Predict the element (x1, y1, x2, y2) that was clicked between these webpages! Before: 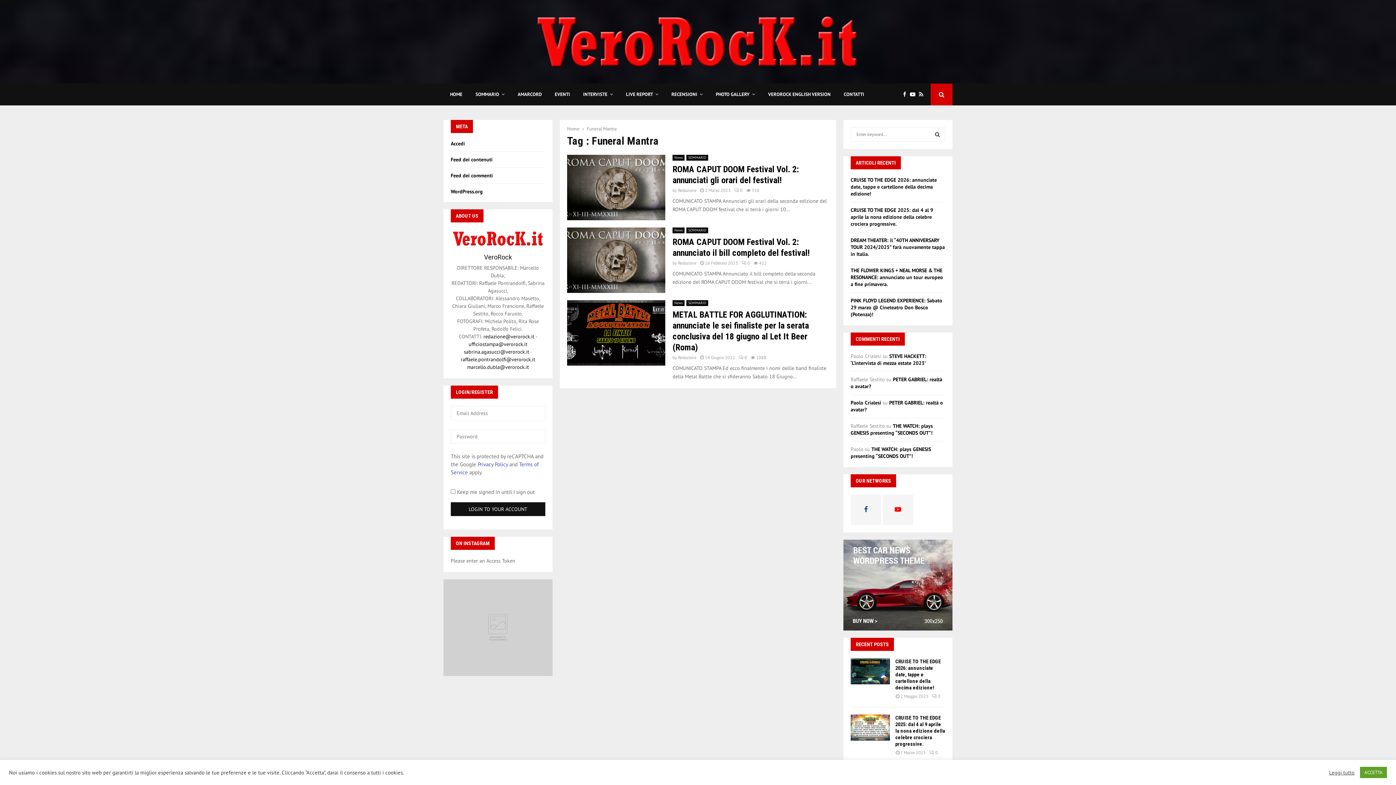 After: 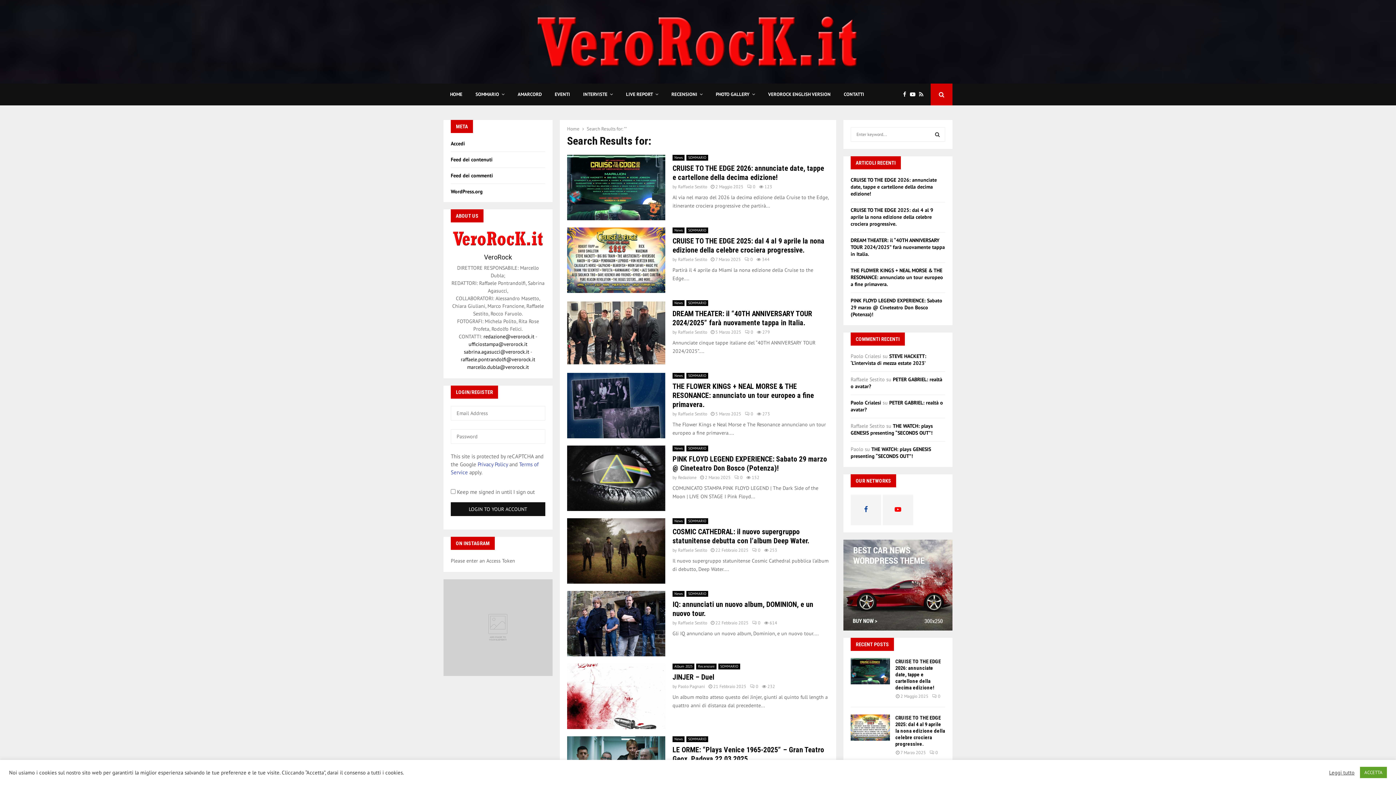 Action: label: SEARCH bbox: (929, 127, 945, 141)